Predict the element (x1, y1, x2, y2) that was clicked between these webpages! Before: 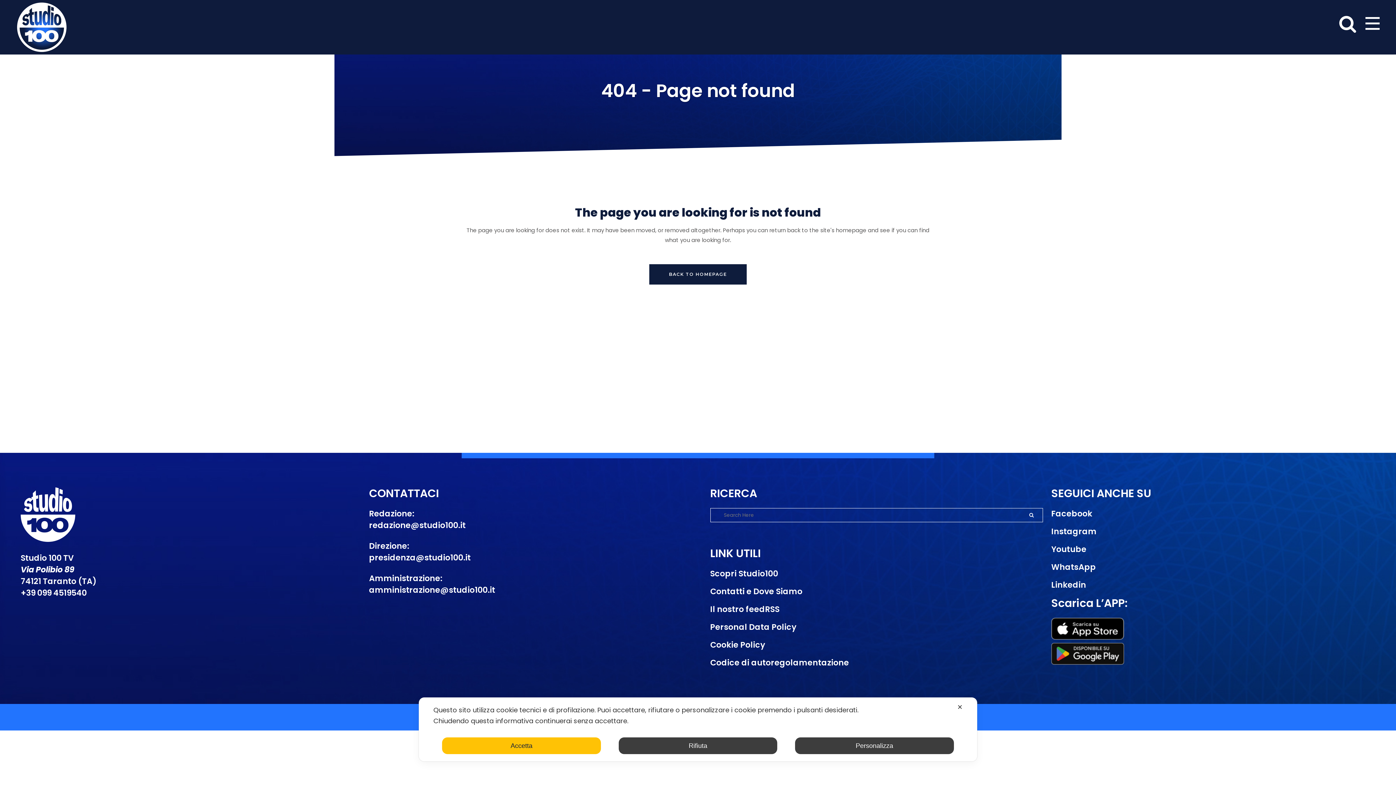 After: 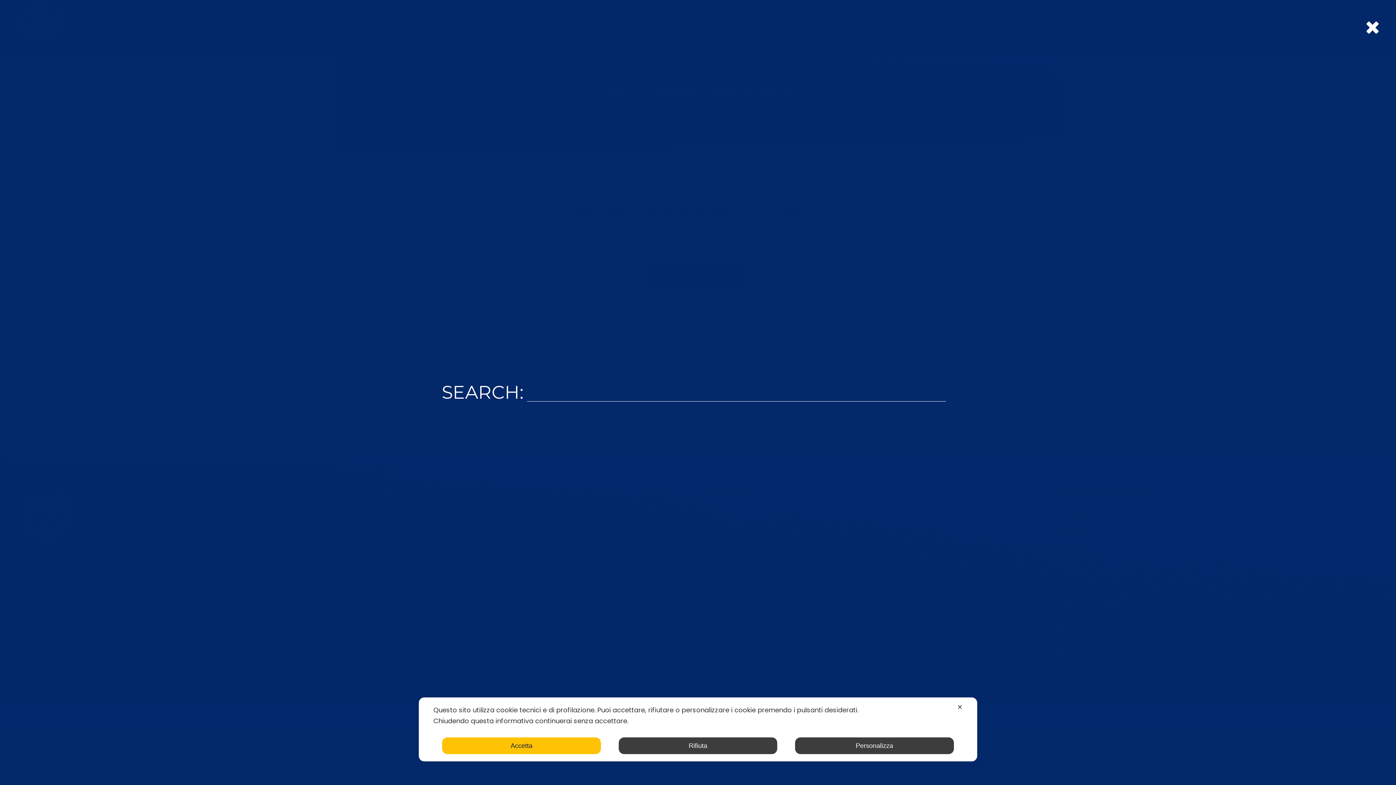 Action: bbox: (1339, 14, 1361, 40)